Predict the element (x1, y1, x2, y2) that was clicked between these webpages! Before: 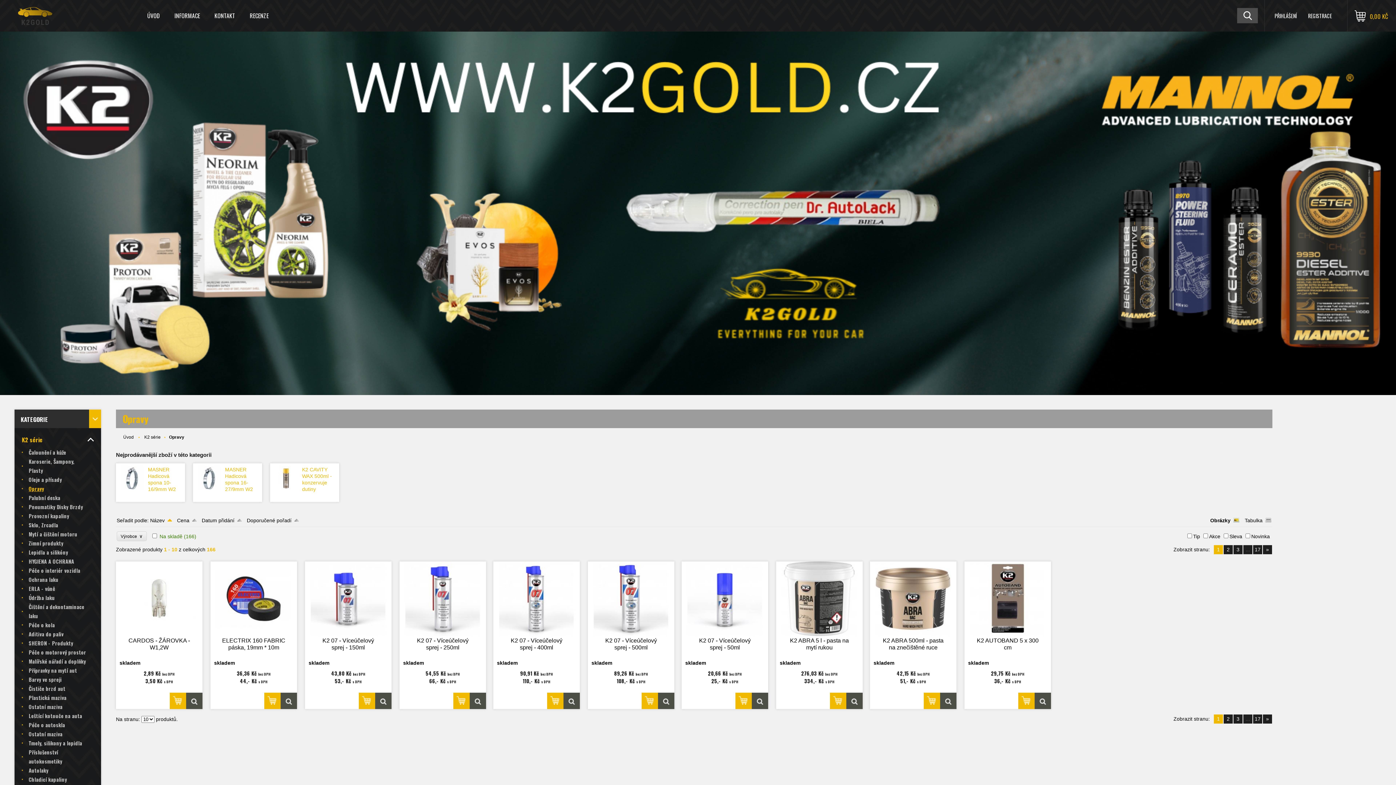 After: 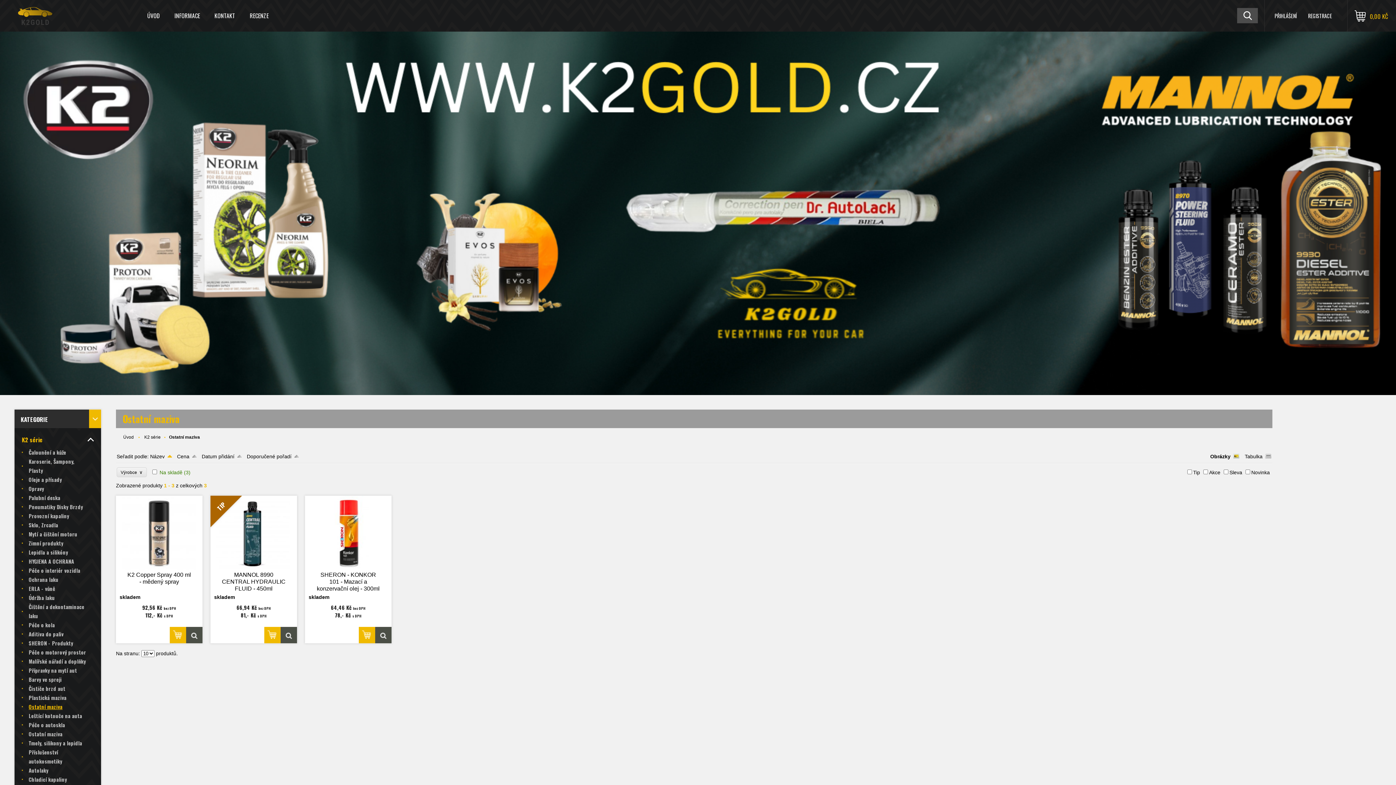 Action: bbox: (14, 729, 101, 738) label: Ostatní maziva